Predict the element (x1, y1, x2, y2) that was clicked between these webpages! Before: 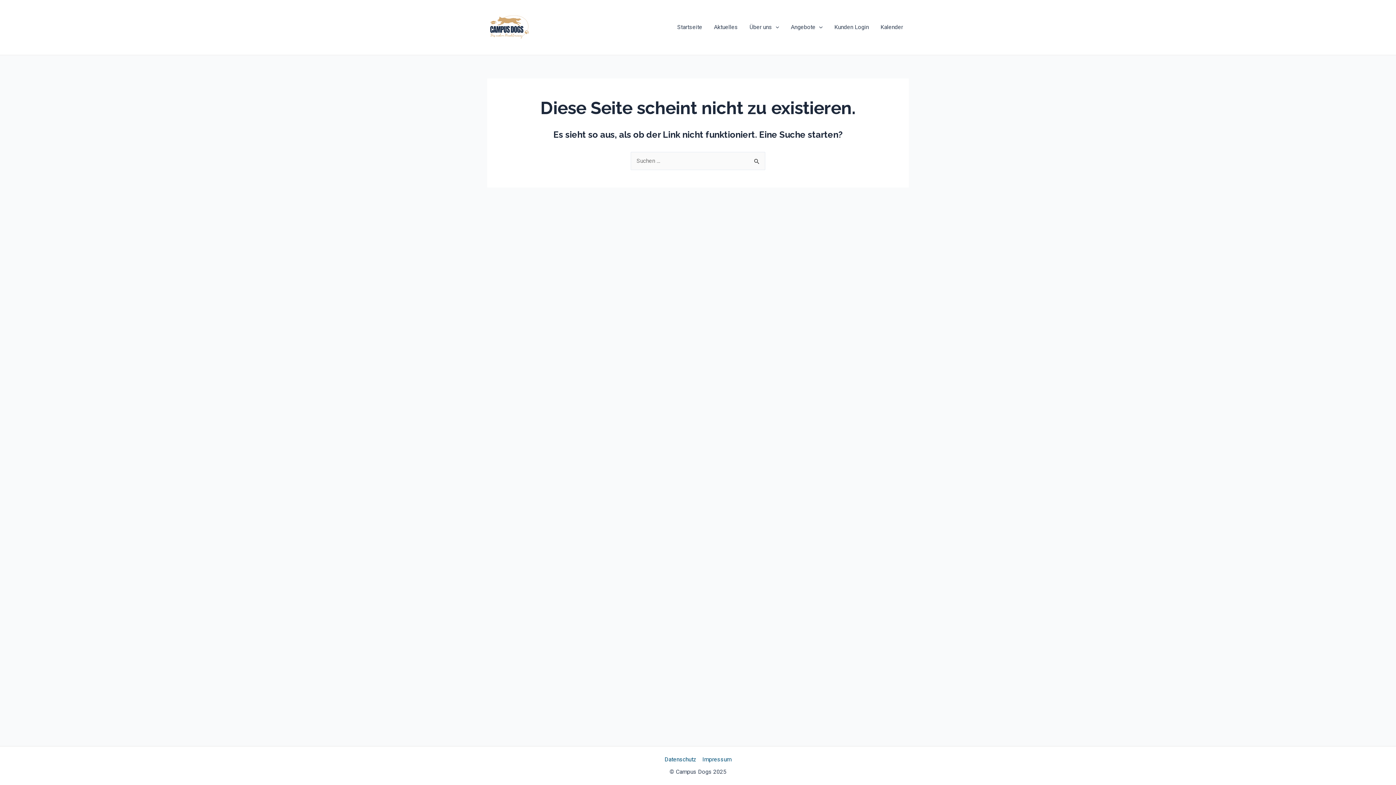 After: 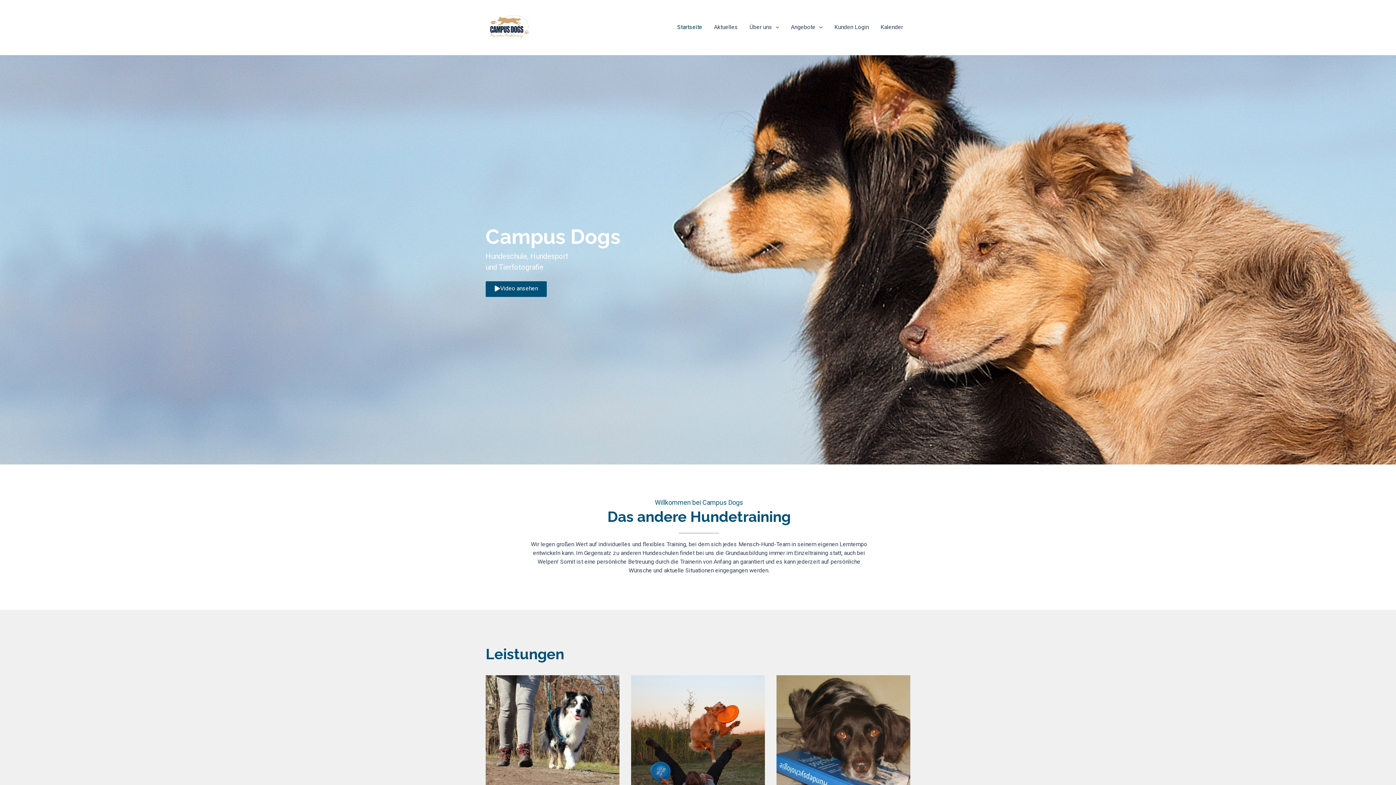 Action: bbox: (487, 23, 530, 30)